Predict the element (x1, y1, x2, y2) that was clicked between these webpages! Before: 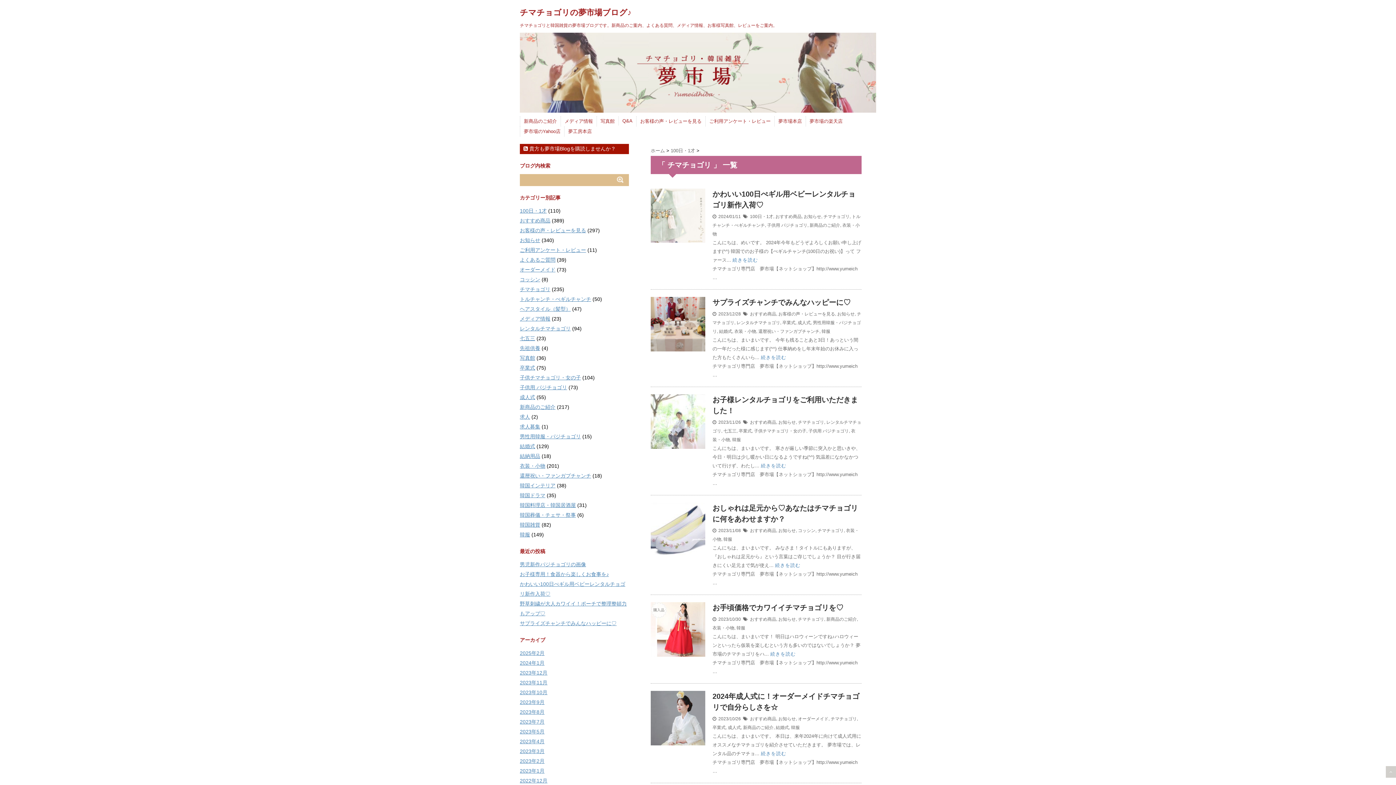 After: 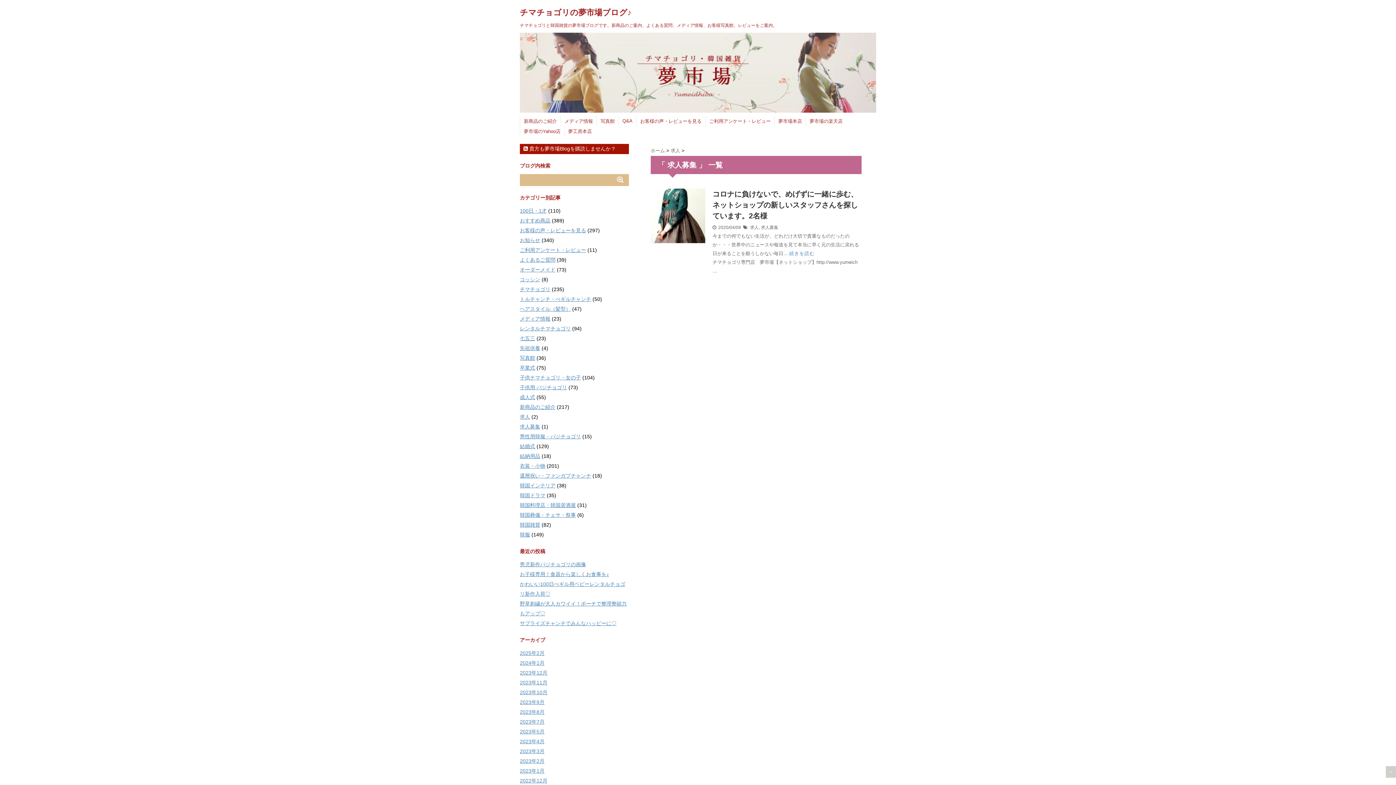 Action: bbox: (520, 424, 540, 429) label: 求人募集